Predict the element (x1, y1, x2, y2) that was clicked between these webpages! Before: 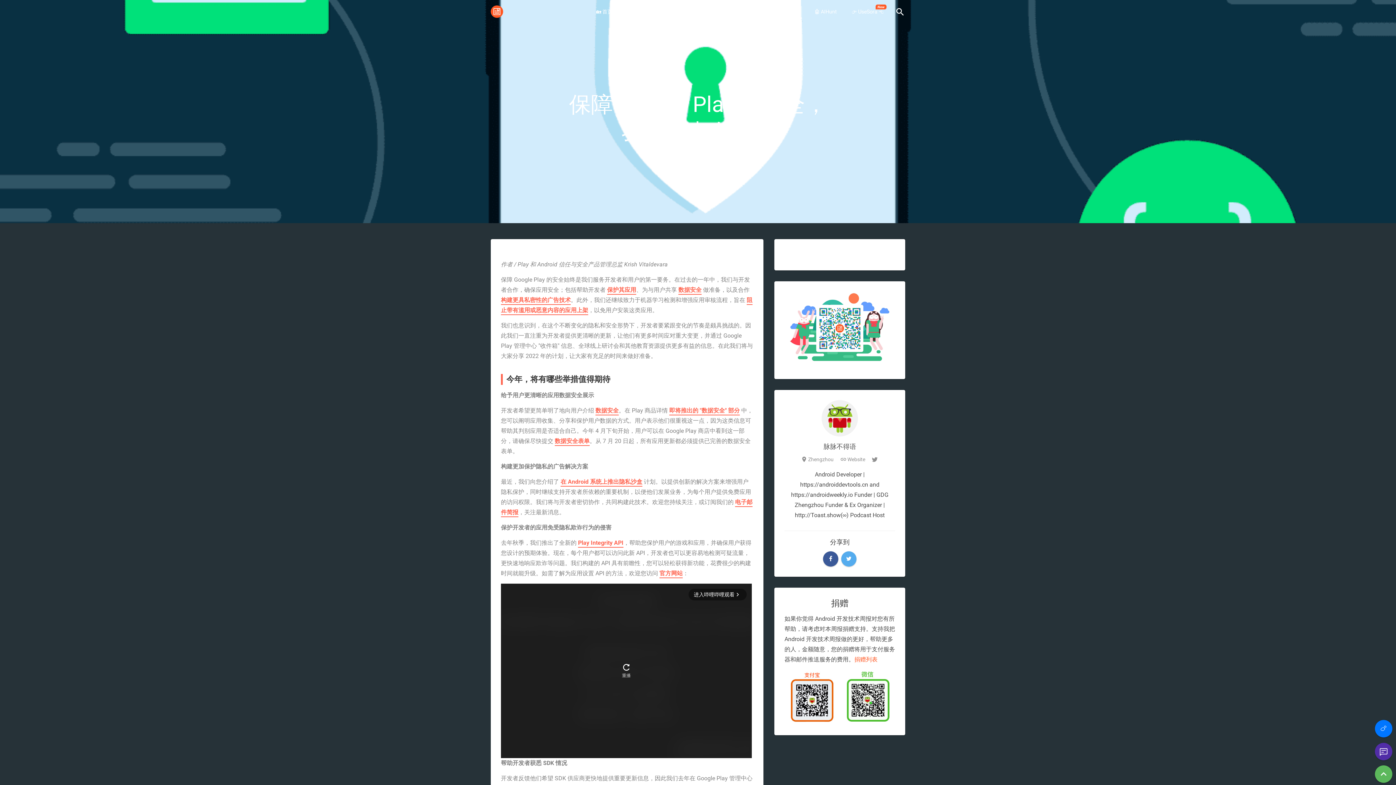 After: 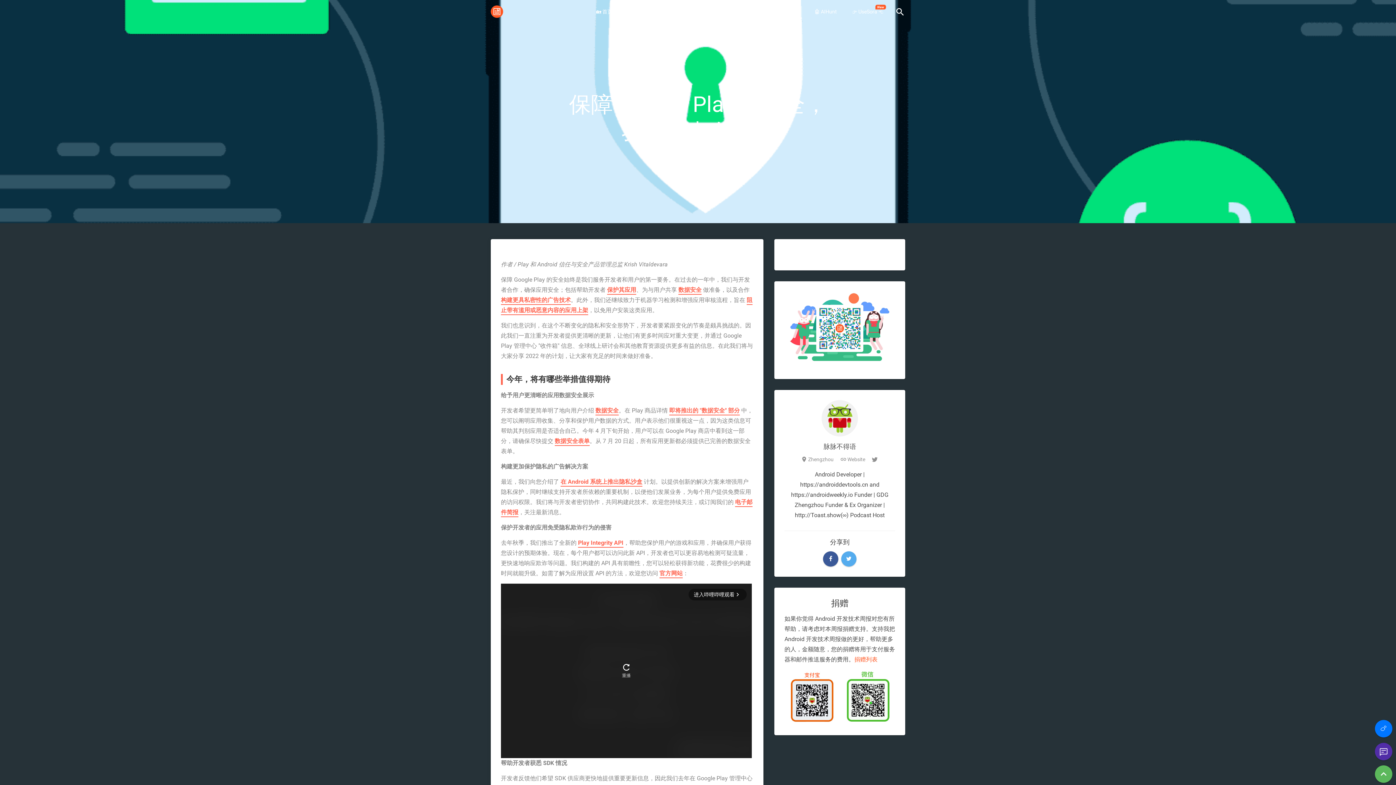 Action: bbox: (607, 286, 636, 294) label: 保护其应用